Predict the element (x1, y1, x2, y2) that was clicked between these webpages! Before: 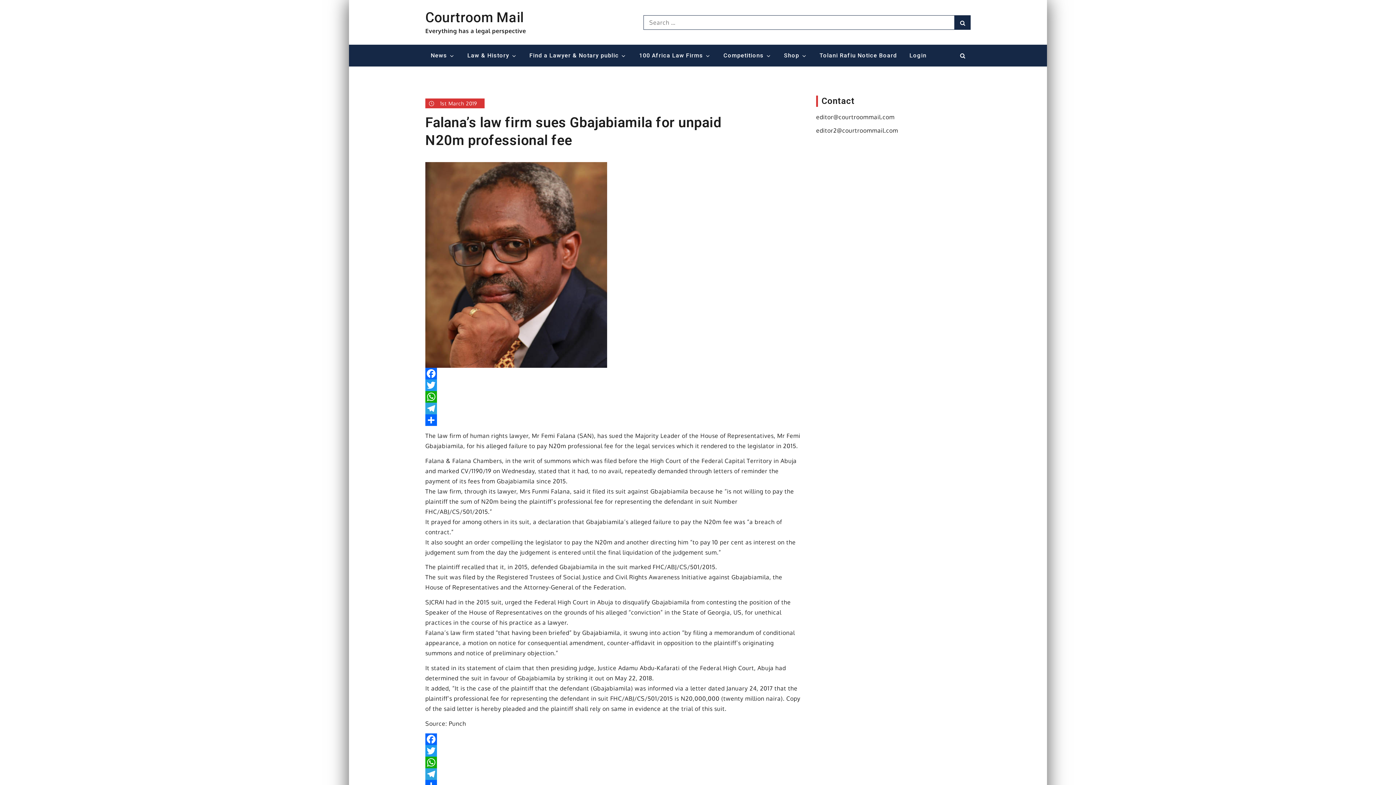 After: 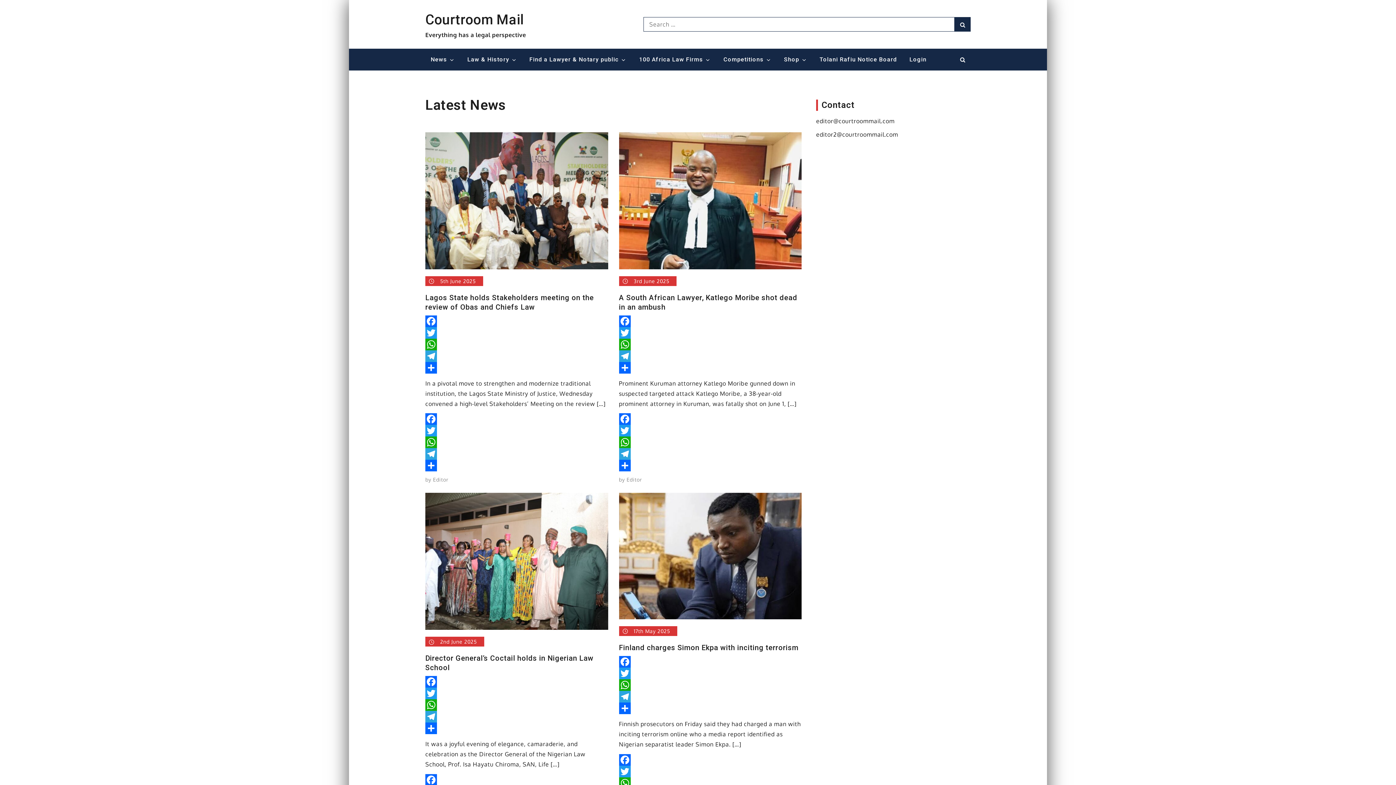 Action: bbox: (425, 9, 524, 25) label: Courtroom Mail